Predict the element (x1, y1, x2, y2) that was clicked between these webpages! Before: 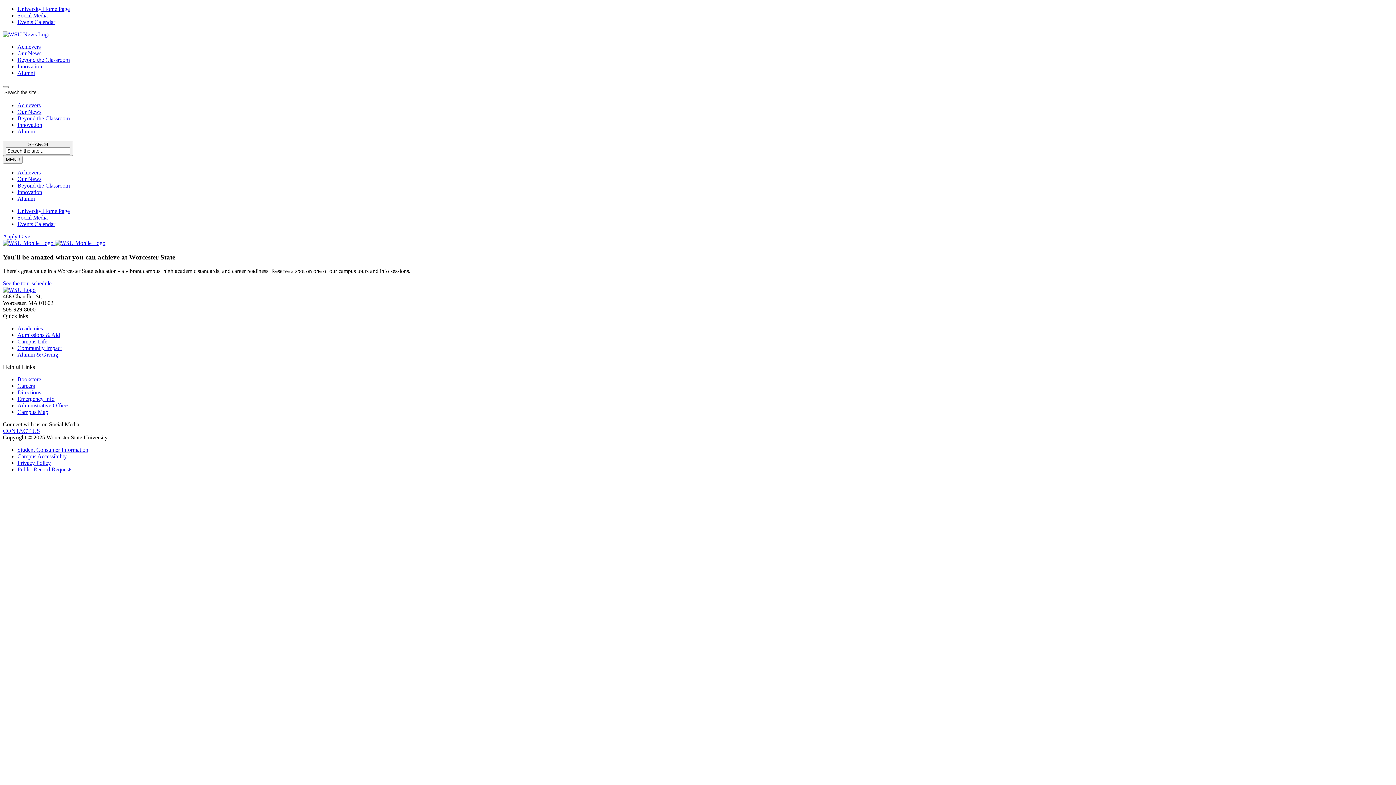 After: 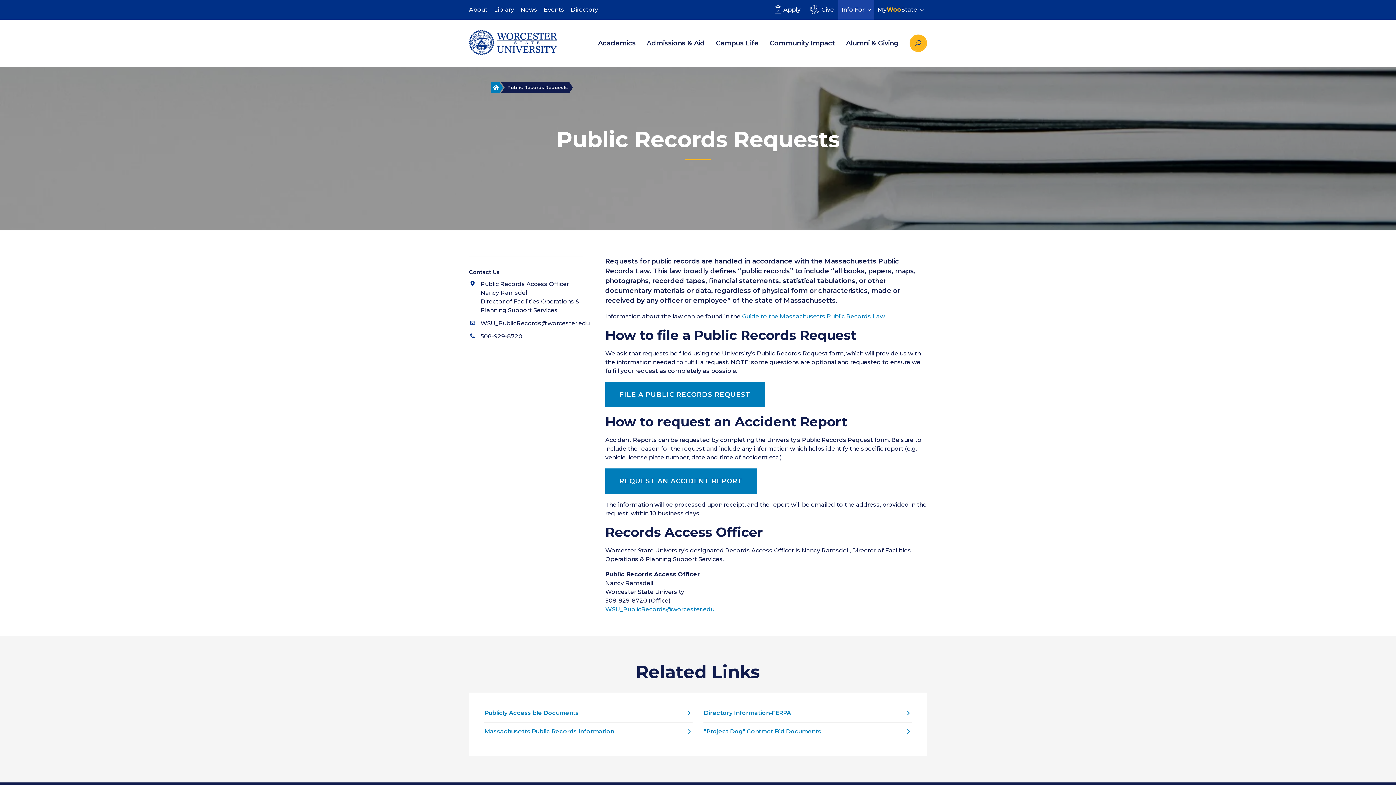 Action: bbox: (17, 466, 72, 472) label: Public Record Requests